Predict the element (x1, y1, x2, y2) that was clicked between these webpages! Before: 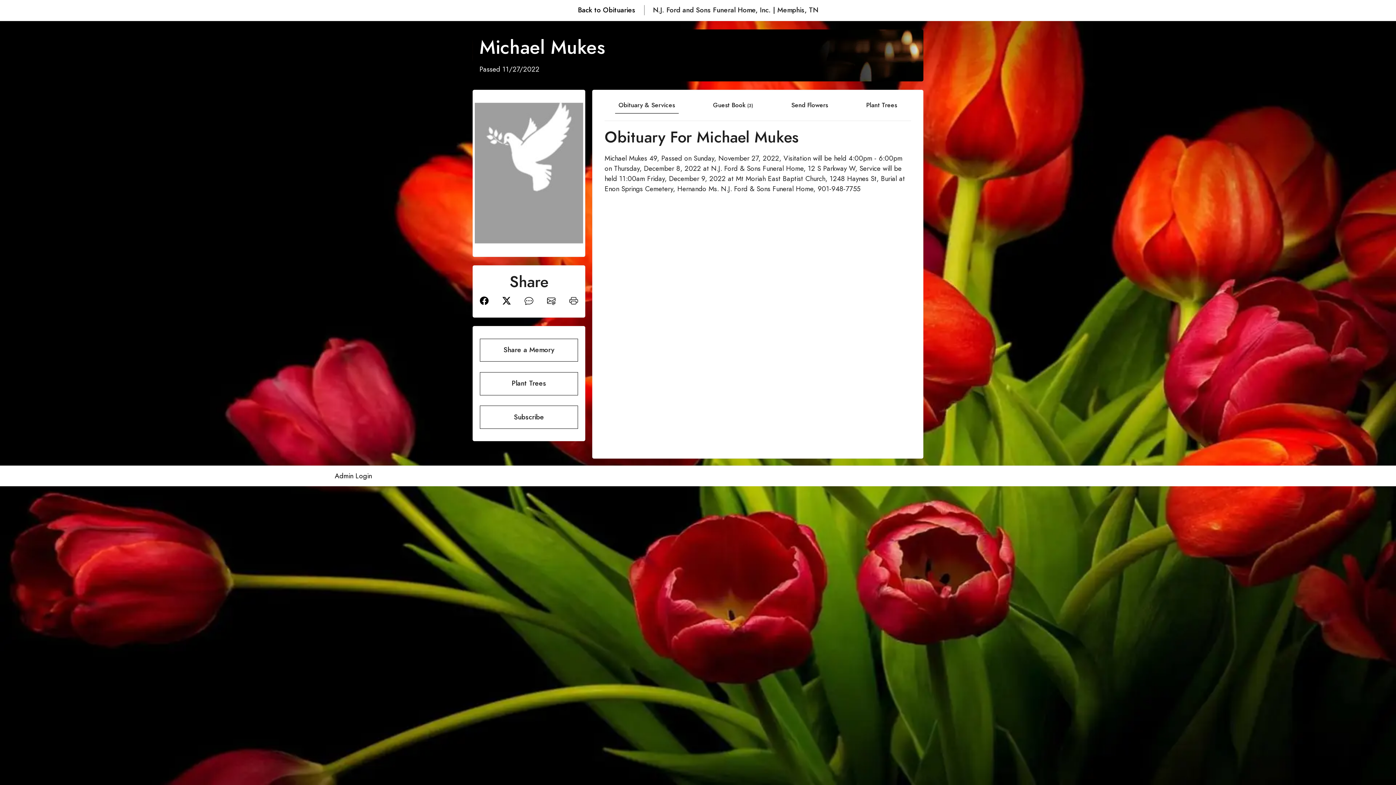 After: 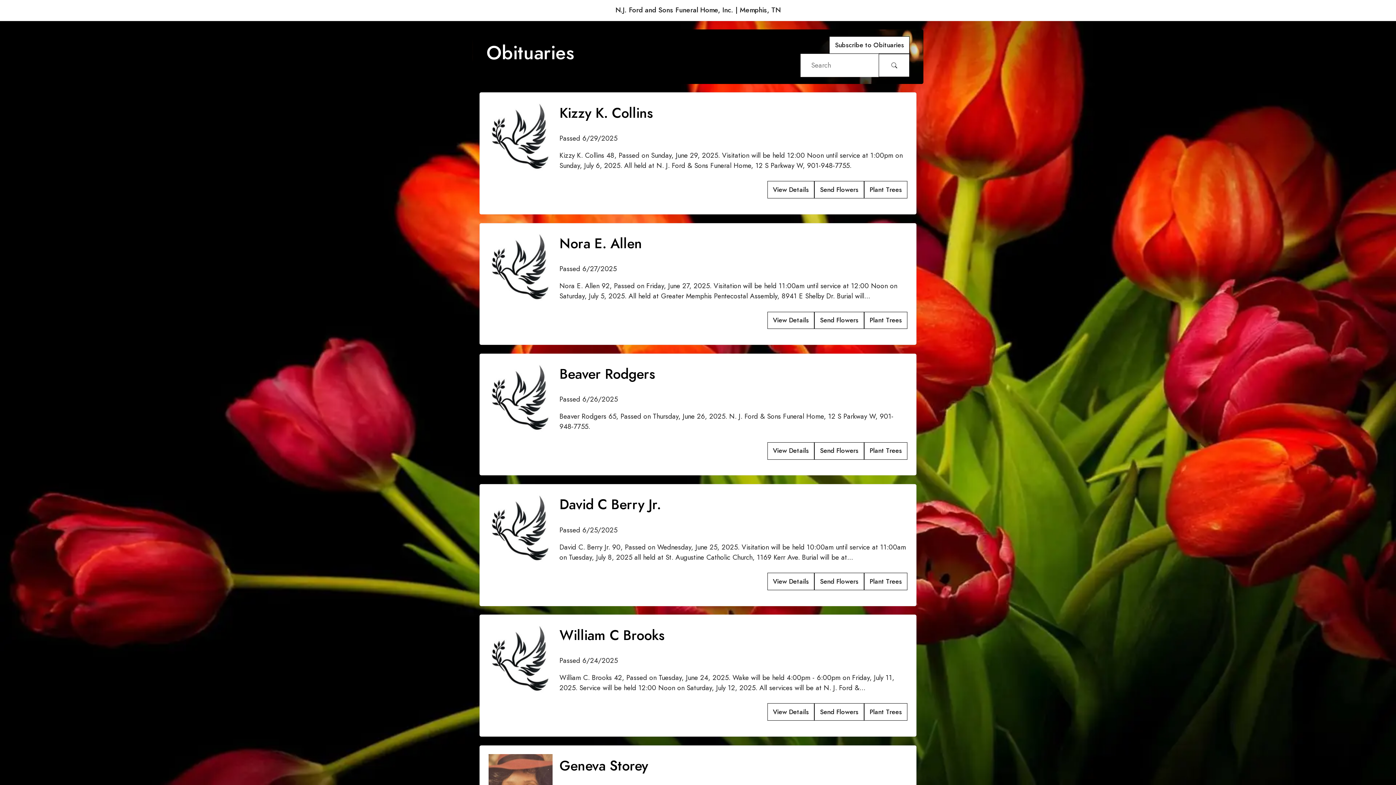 Action: bbox: (578, 5, 635, 15) label: Back to Obituaries